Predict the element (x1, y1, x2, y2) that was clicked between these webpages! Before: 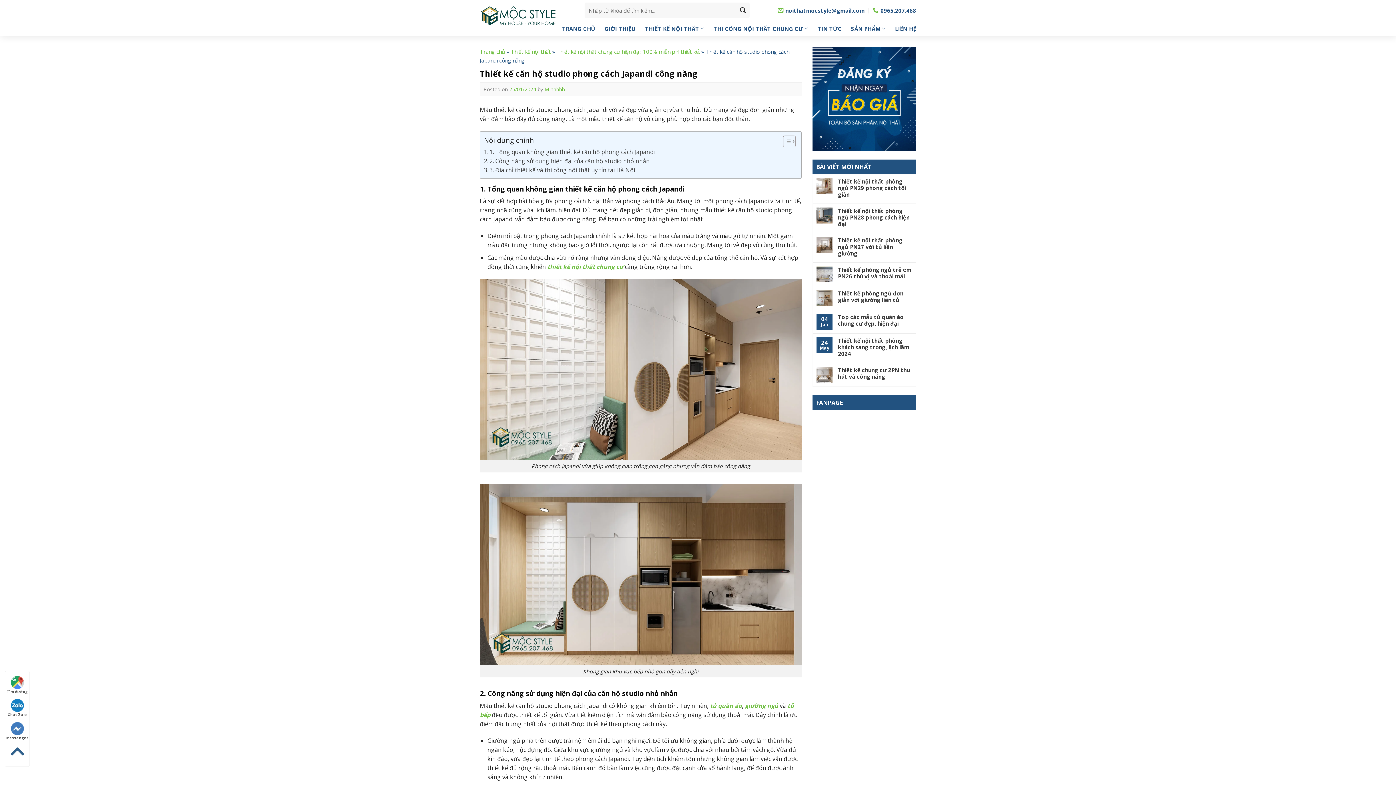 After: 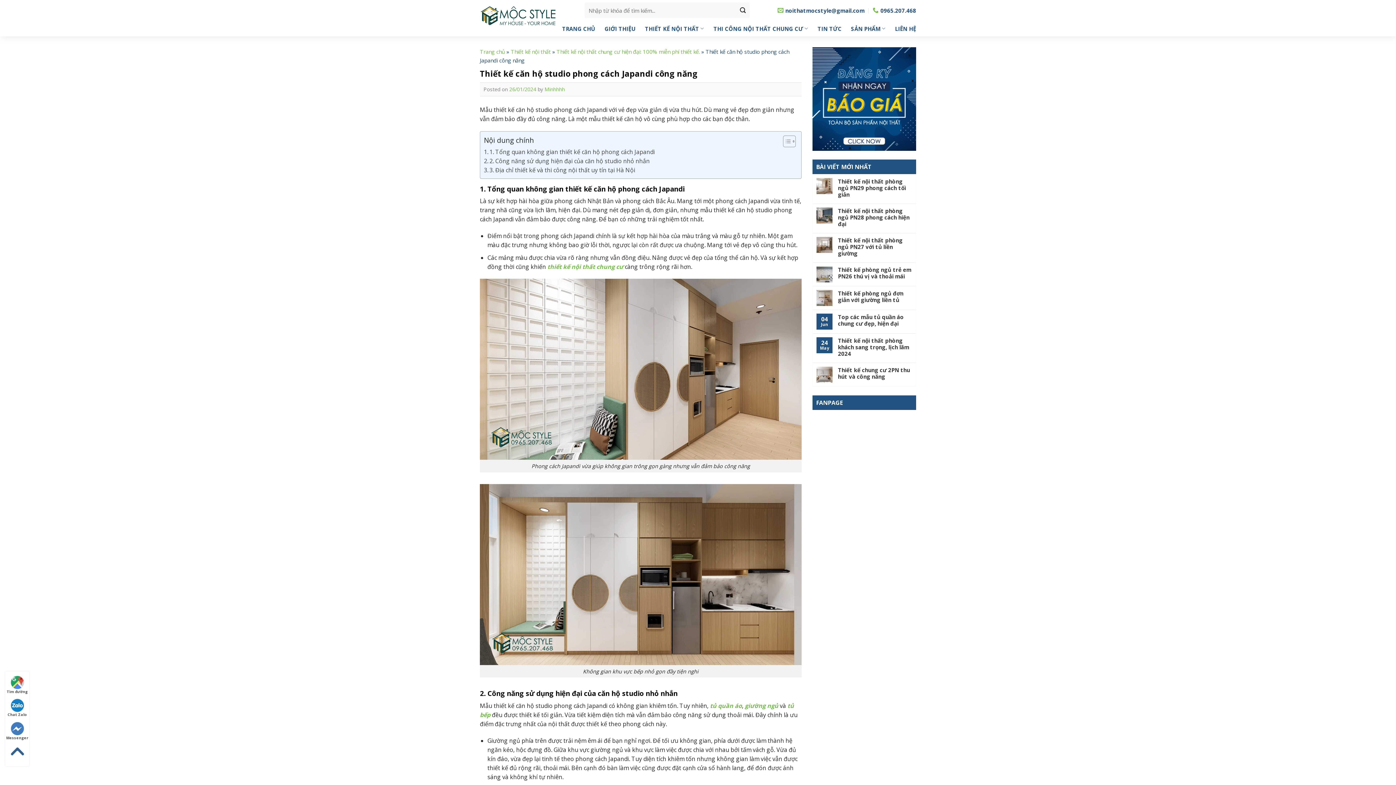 Action: bbox: (777, 135, 794, 147) label: Toggle Table of Content